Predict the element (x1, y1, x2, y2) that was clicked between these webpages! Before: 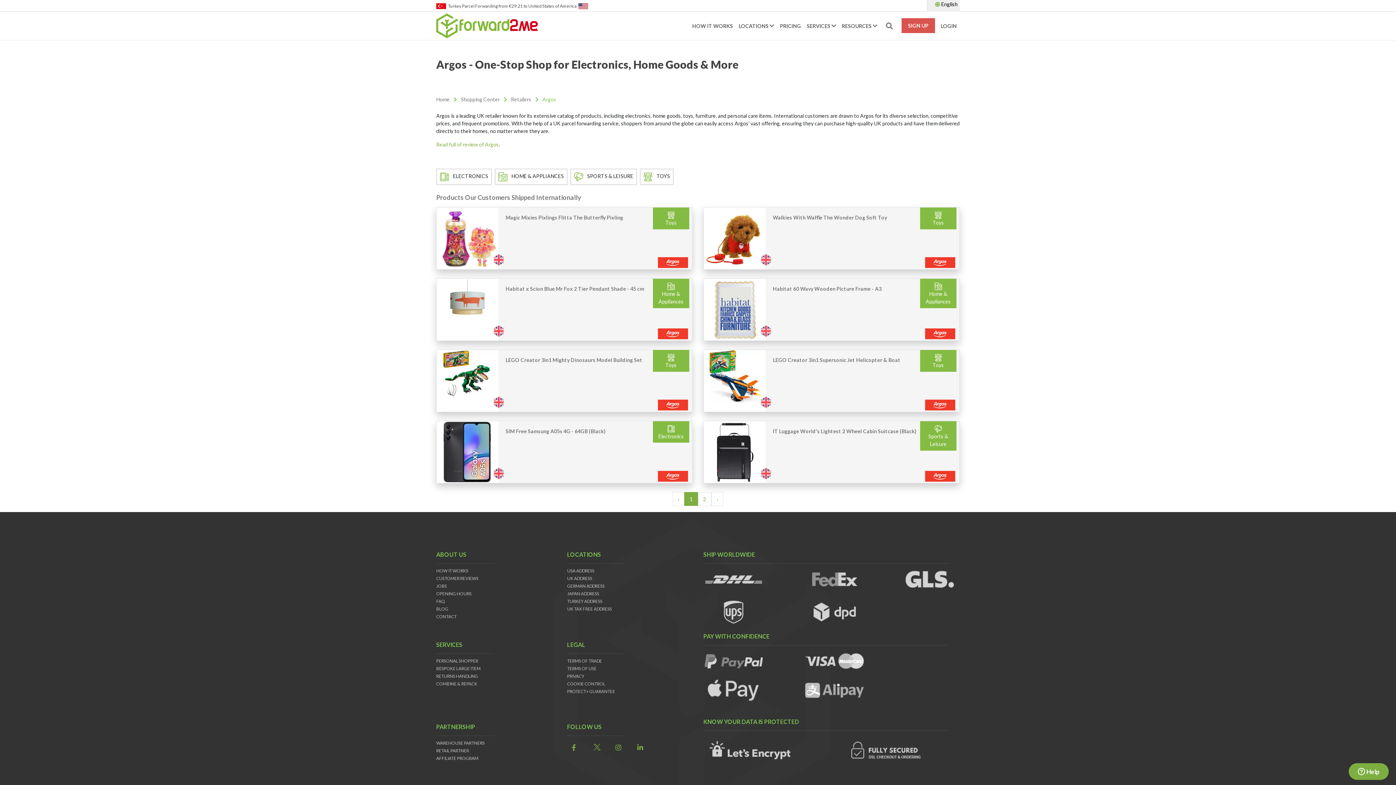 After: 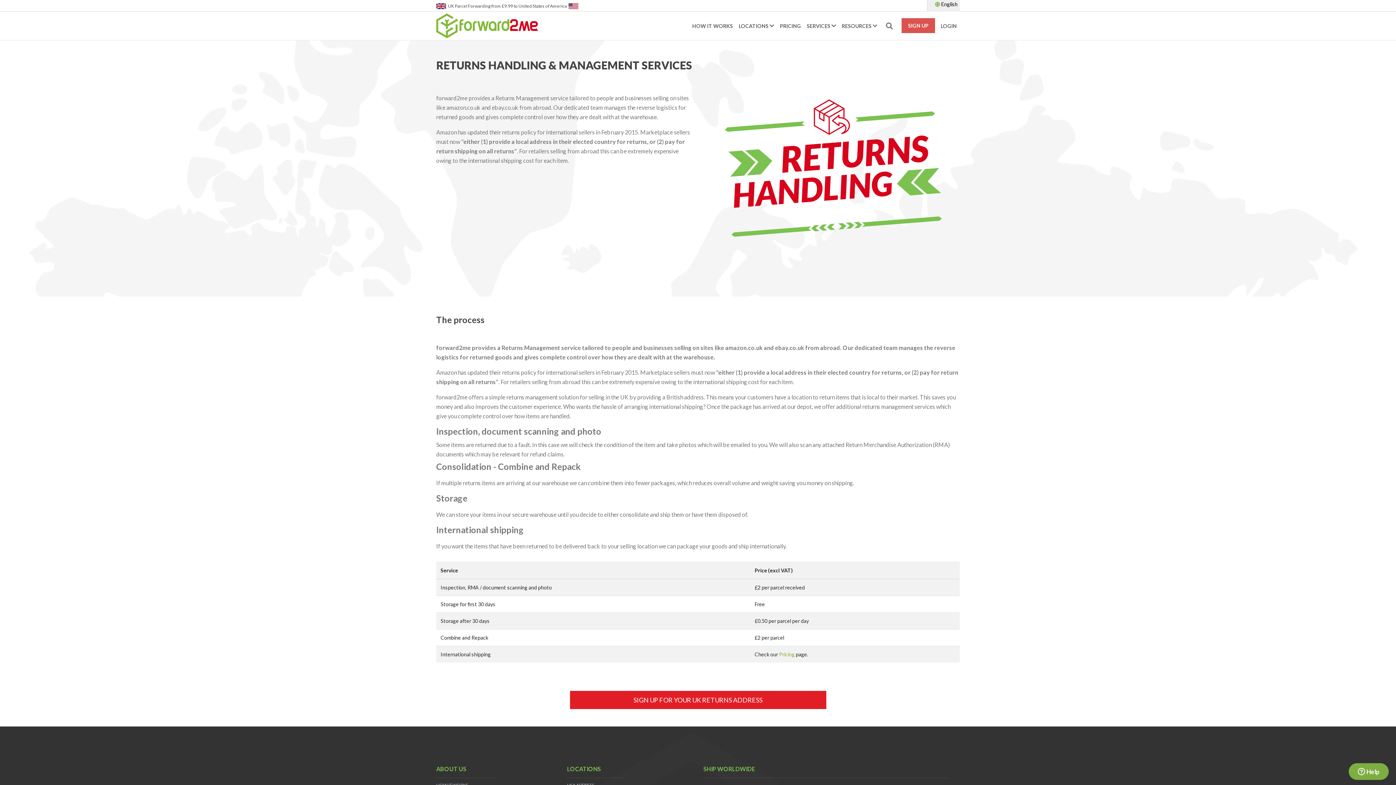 Action: bbox: (436, 673, 478, 679) label: RETURNS HANDLING